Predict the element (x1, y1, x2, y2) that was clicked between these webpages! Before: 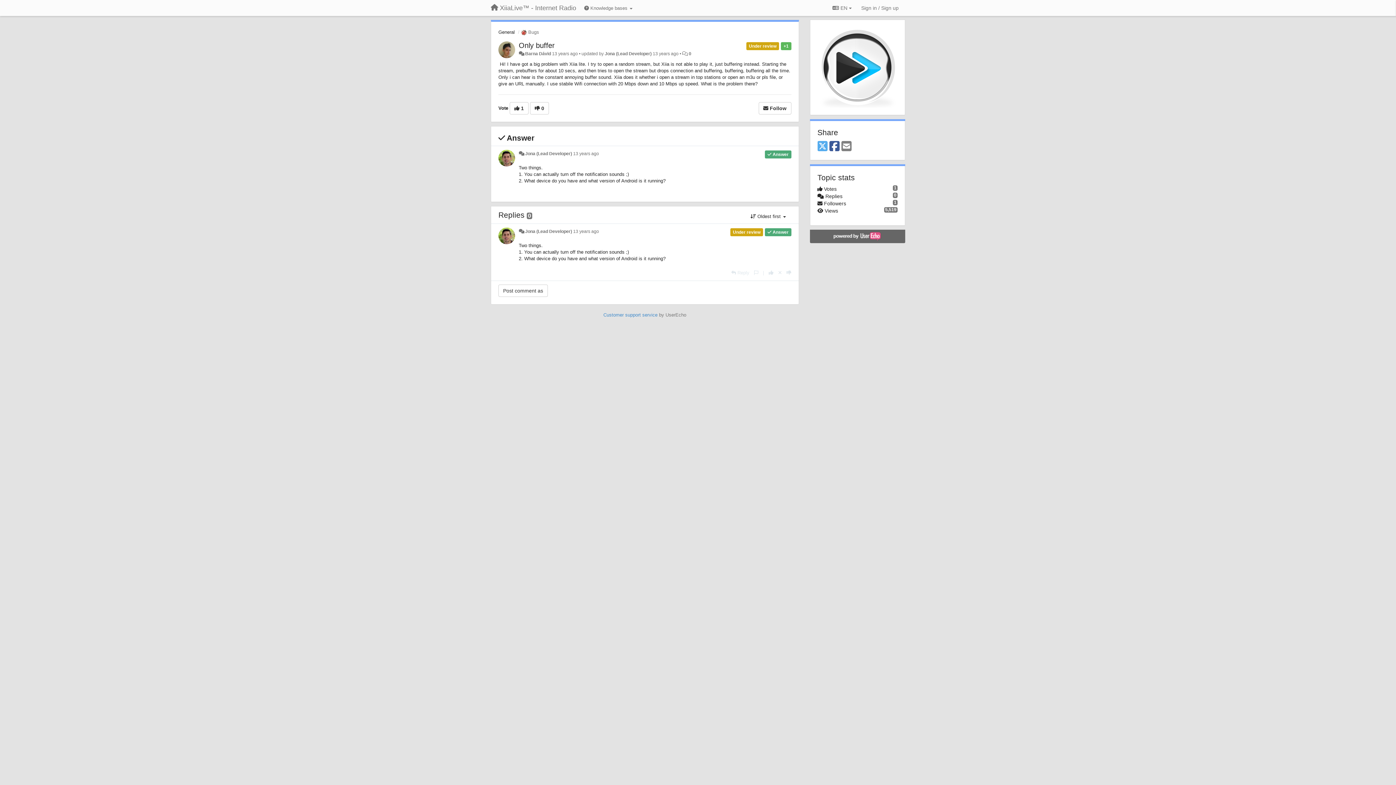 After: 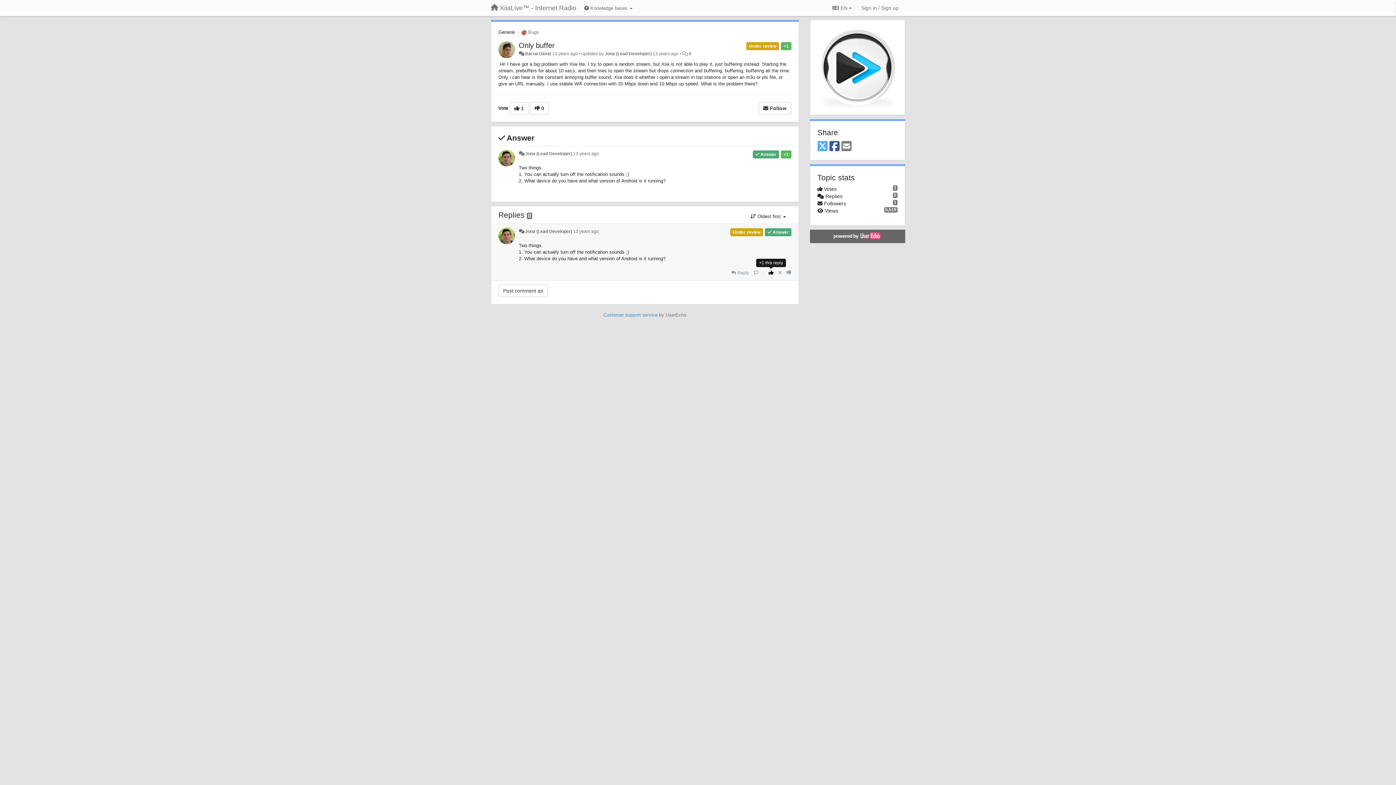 Action: label: +1 this reply bbox: (768, 270, 773, 275)